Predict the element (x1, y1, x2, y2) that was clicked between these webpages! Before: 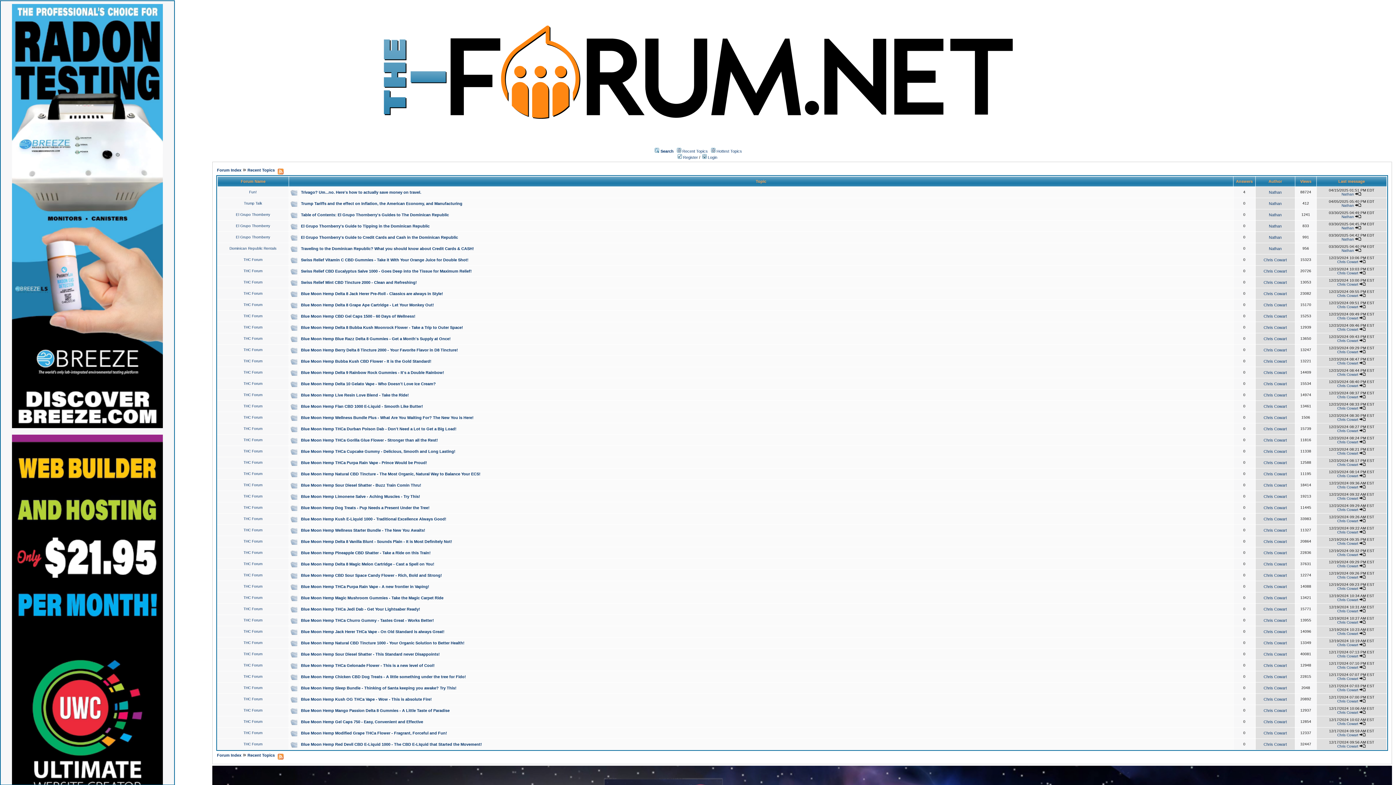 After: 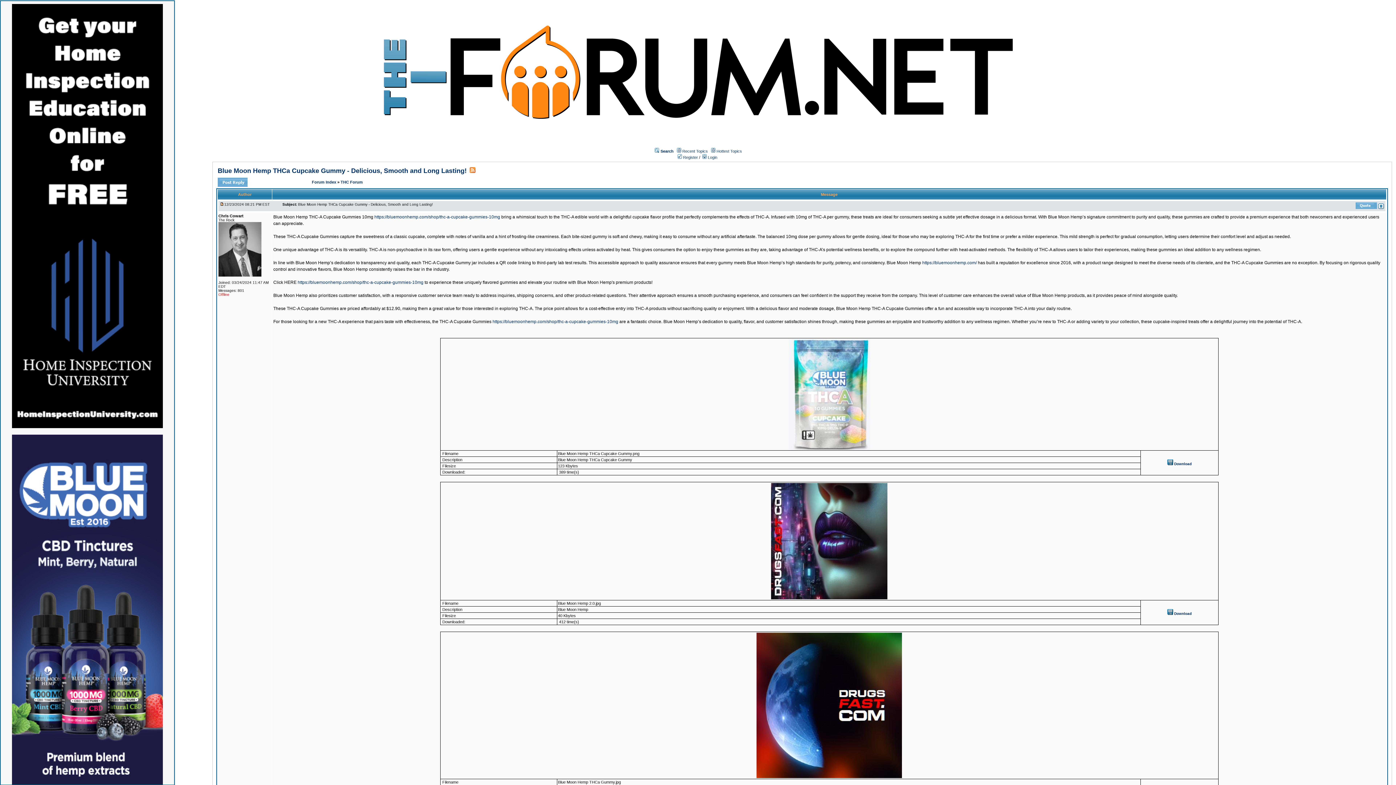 Action: bbox: (301, 449, 455, 453) label: Blue Moon Hemp THCa Cupcake Gummy - Delicious, Smooth and Long Lasting!